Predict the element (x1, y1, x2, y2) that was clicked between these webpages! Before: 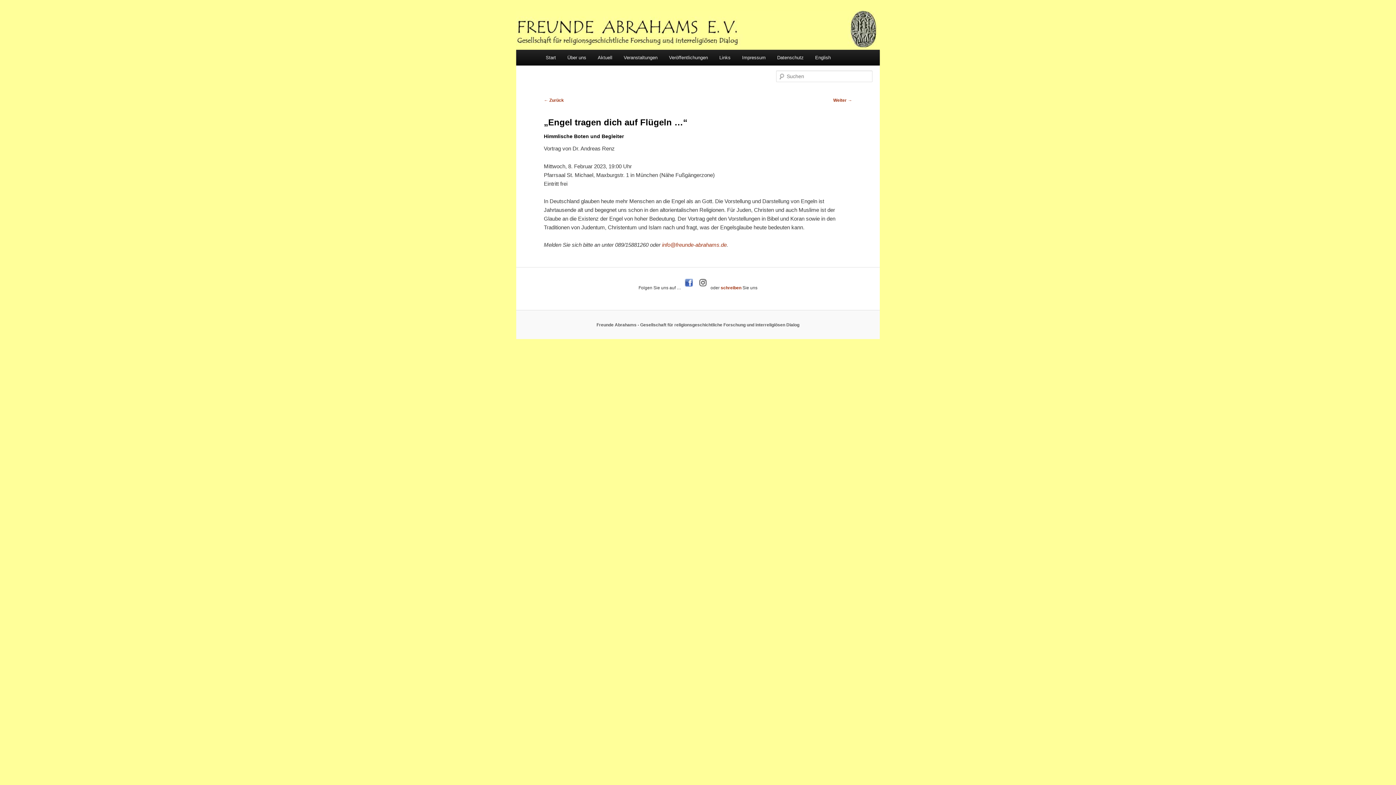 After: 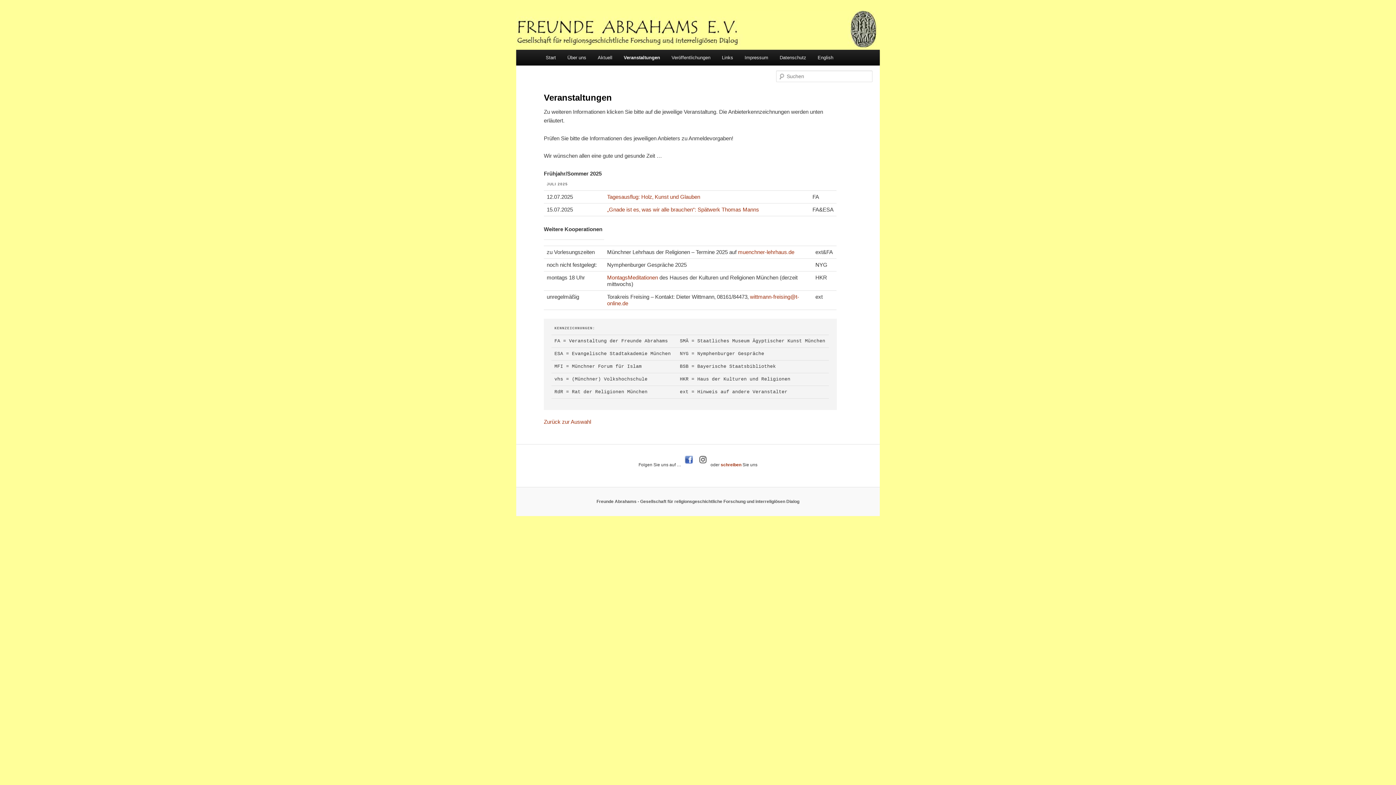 Action: bbox: (618, 49, 663, 65) label: Veranstaltungen